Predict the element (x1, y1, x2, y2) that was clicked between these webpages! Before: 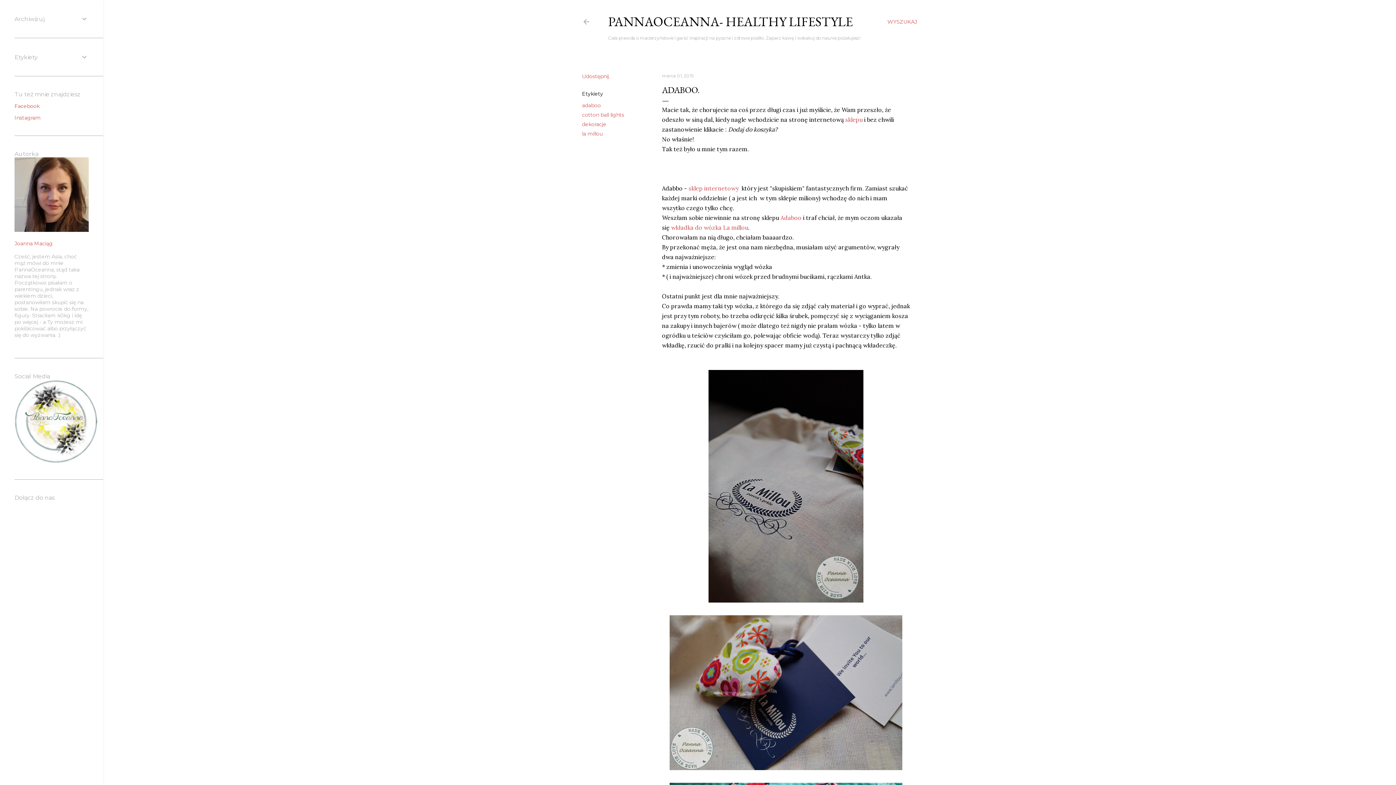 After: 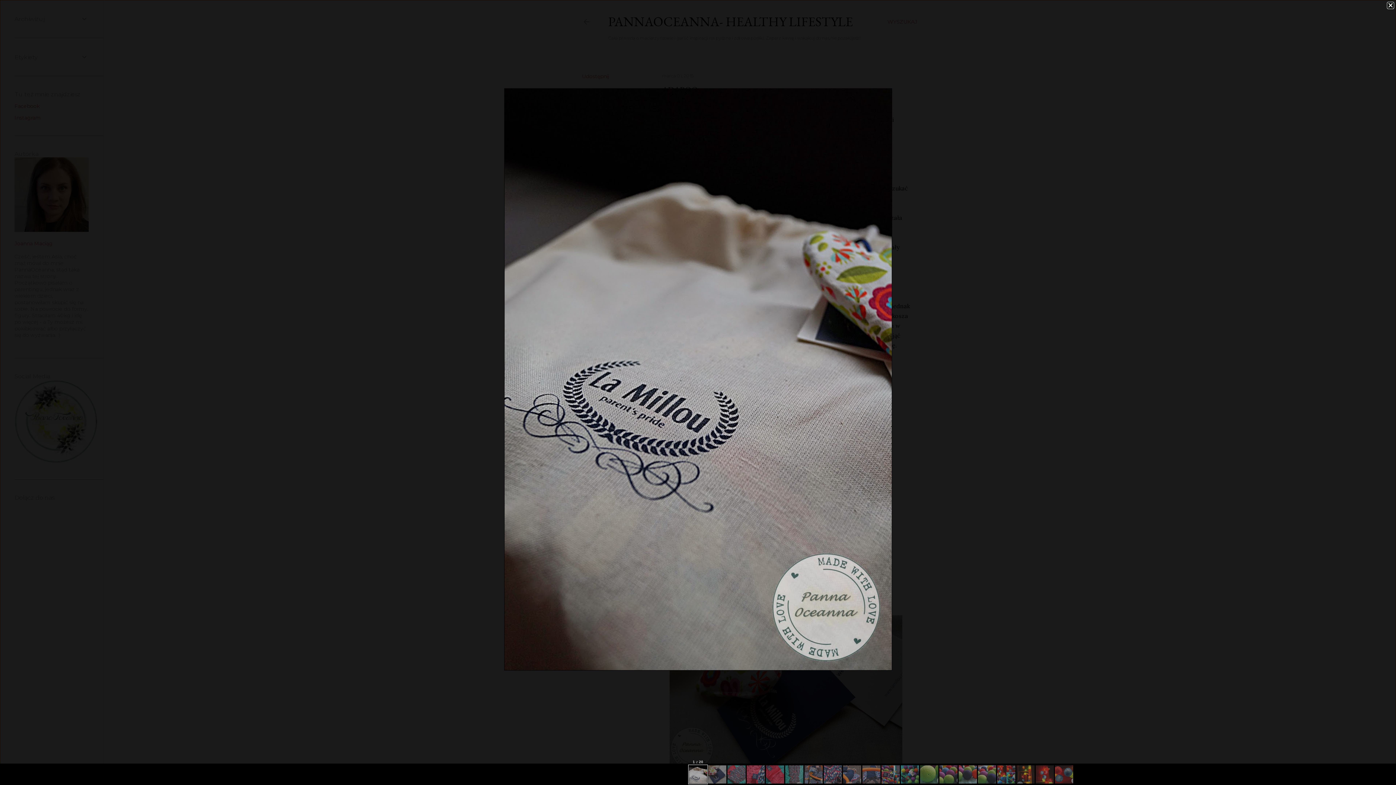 Action: bbox: (708, 370, 863, 605)